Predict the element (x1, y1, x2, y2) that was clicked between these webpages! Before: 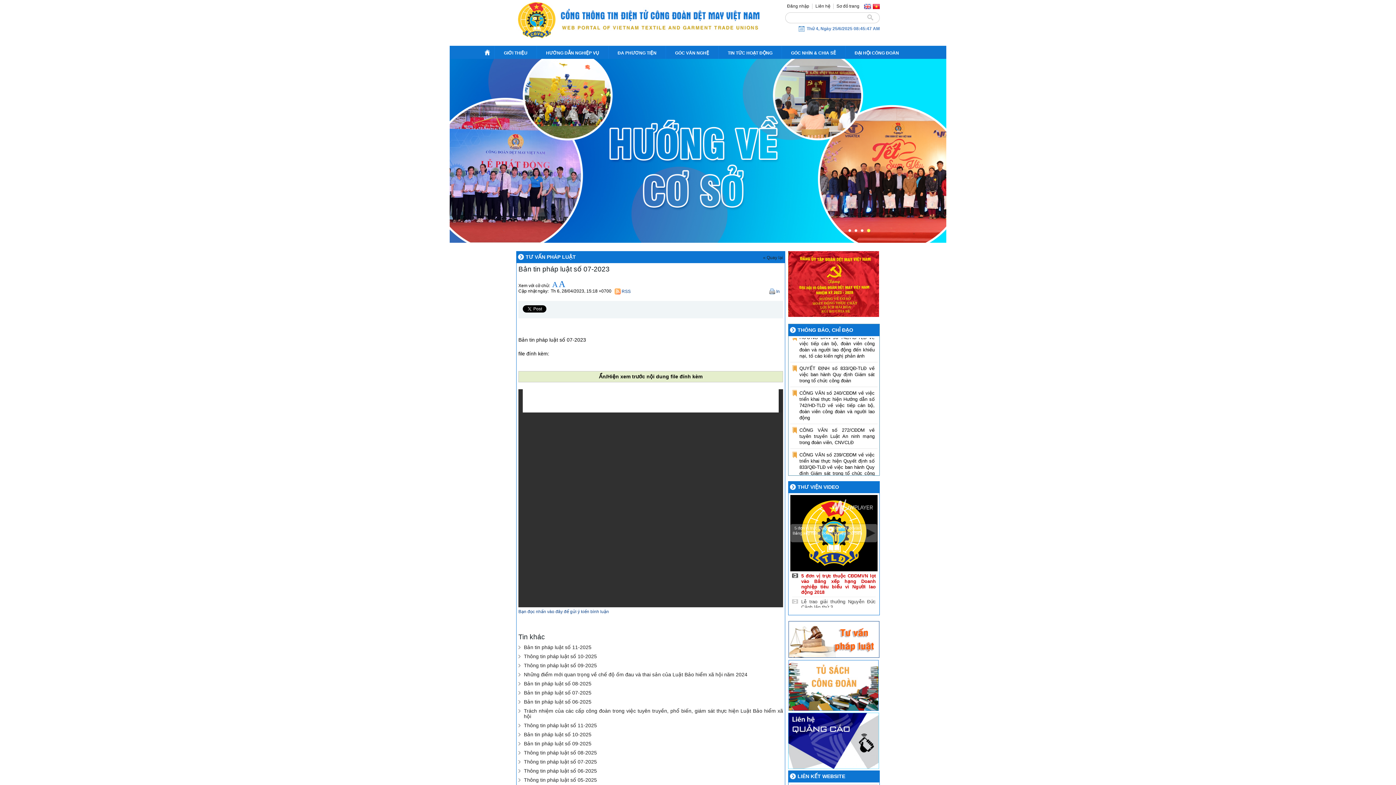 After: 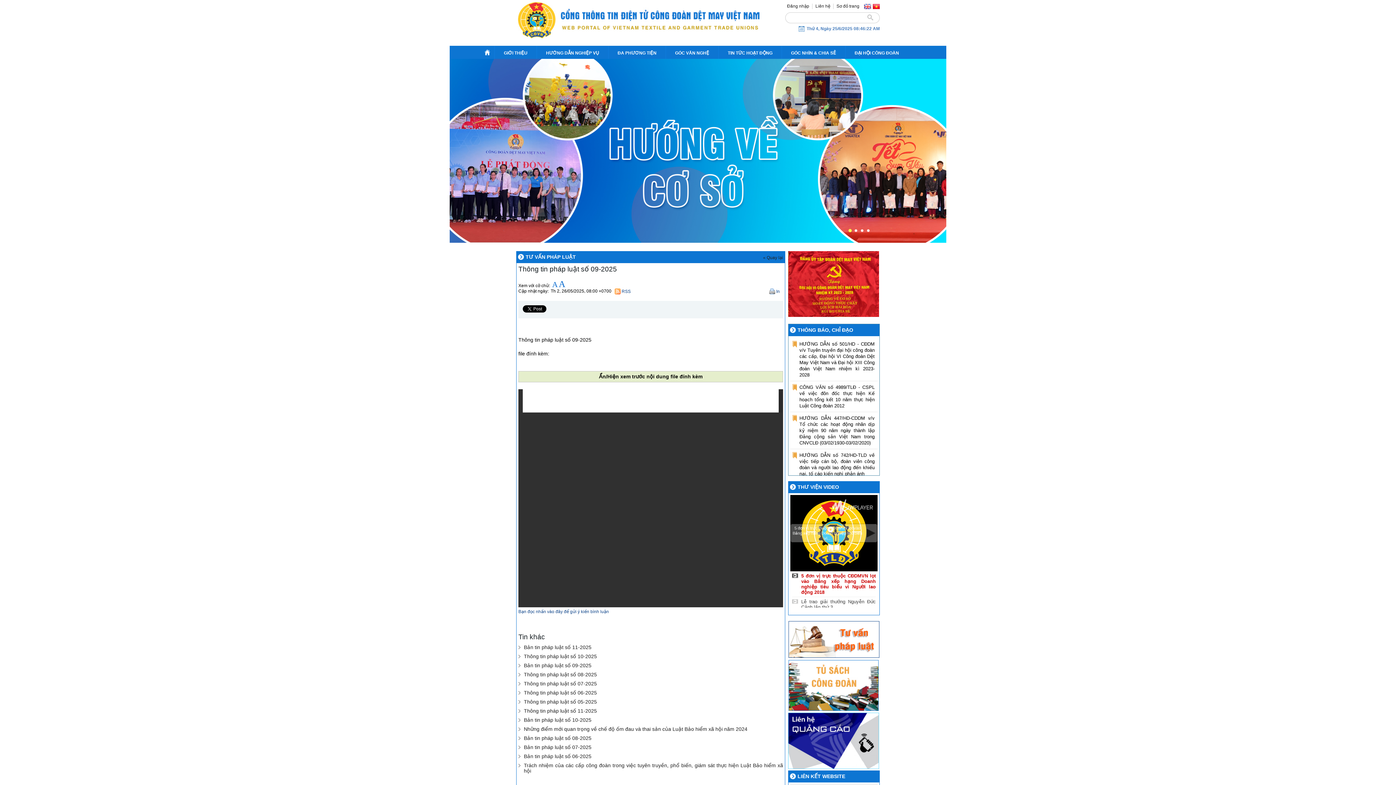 Action: label: Thông tin pháp luật số 09-2025 bbox: (518, 663, 783, 668)